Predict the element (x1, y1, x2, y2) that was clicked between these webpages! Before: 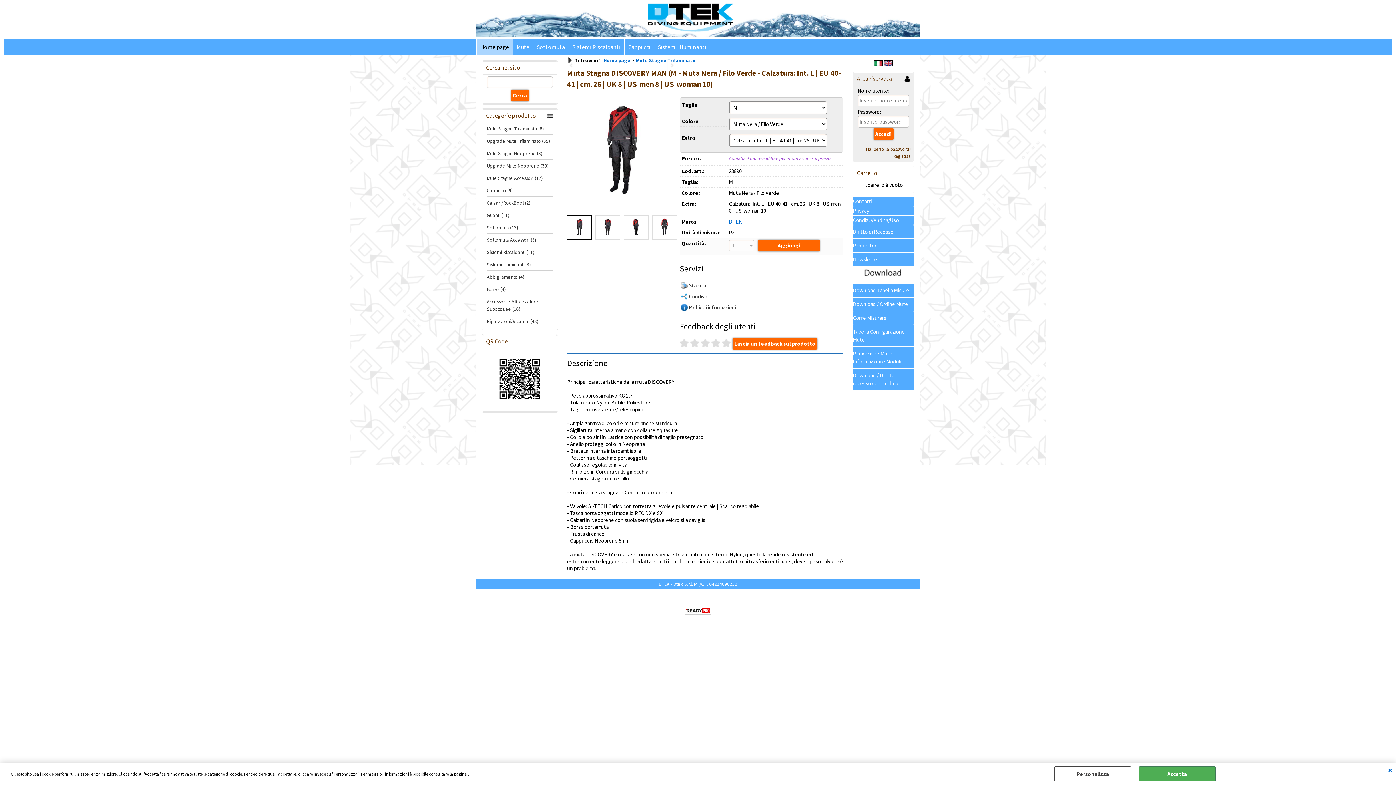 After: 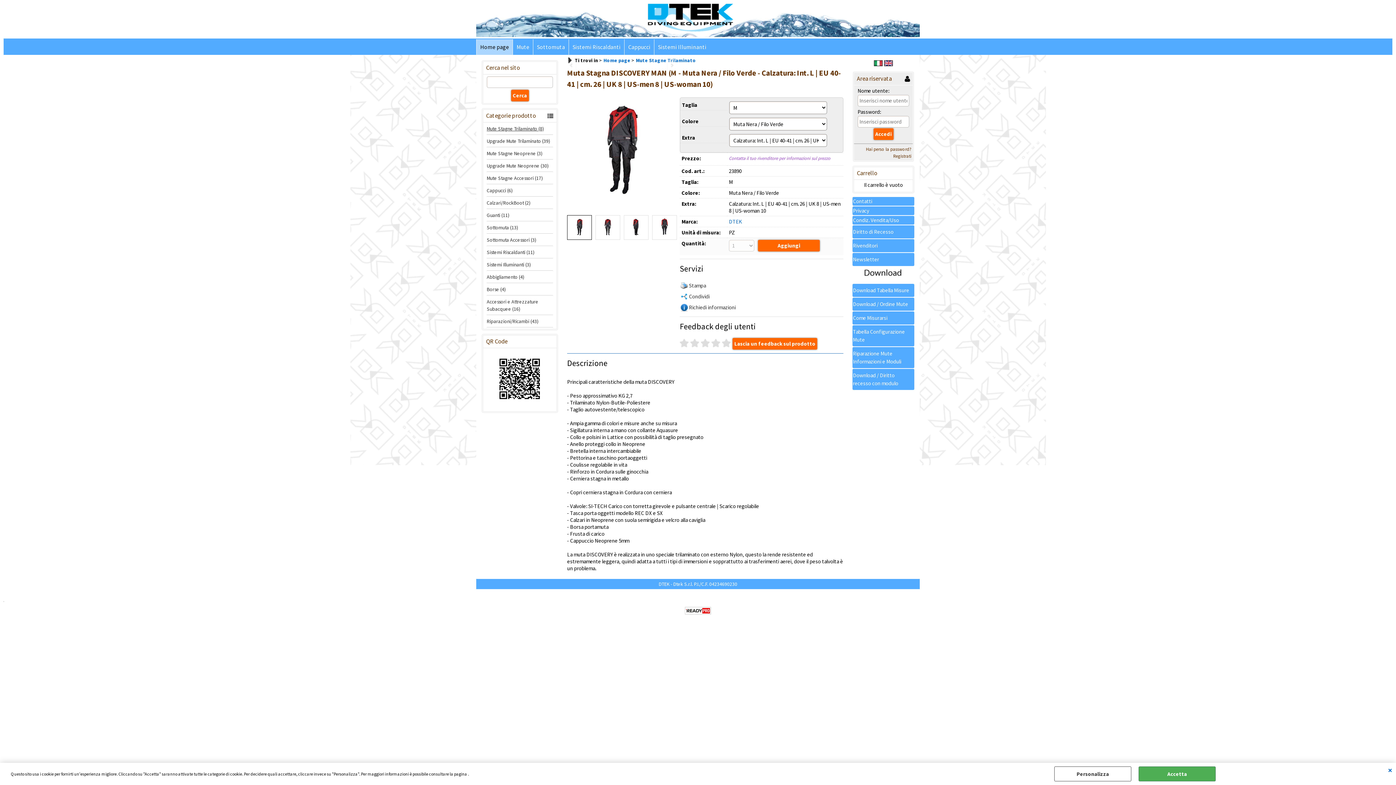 Action: bbox: (873, 60, 883, 67)